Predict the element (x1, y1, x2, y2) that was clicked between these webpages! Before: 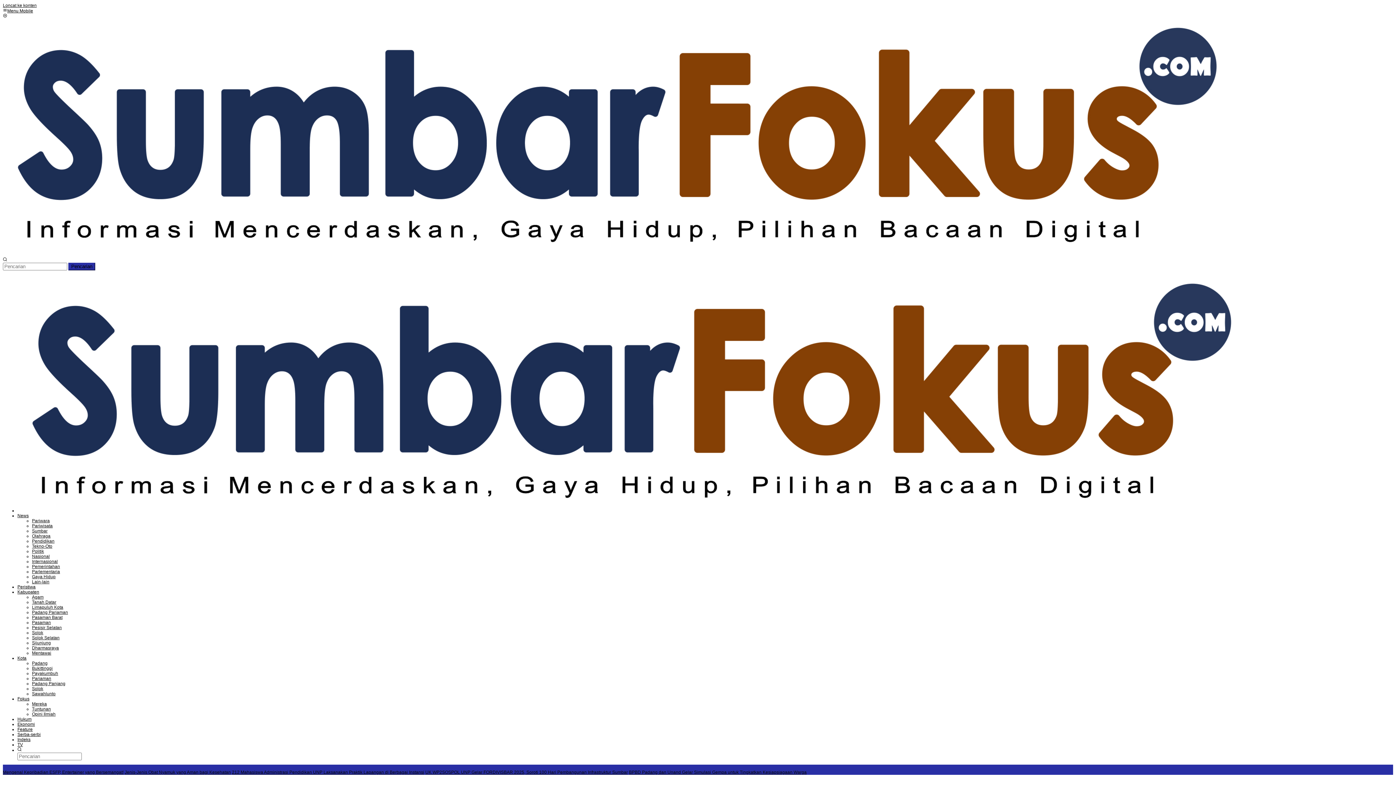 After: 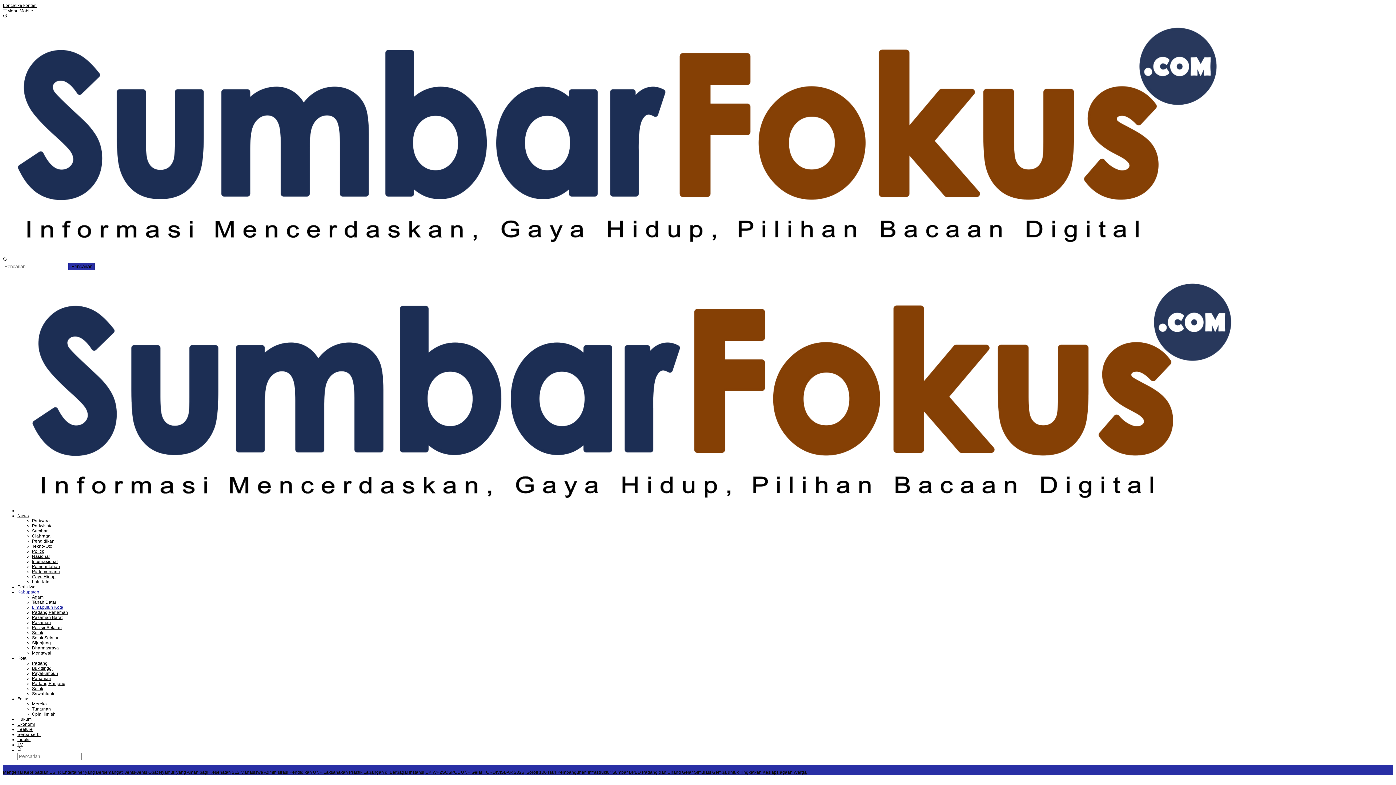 Action: label: Limapuluh Kota bbox: (32, 605, 63, 610)